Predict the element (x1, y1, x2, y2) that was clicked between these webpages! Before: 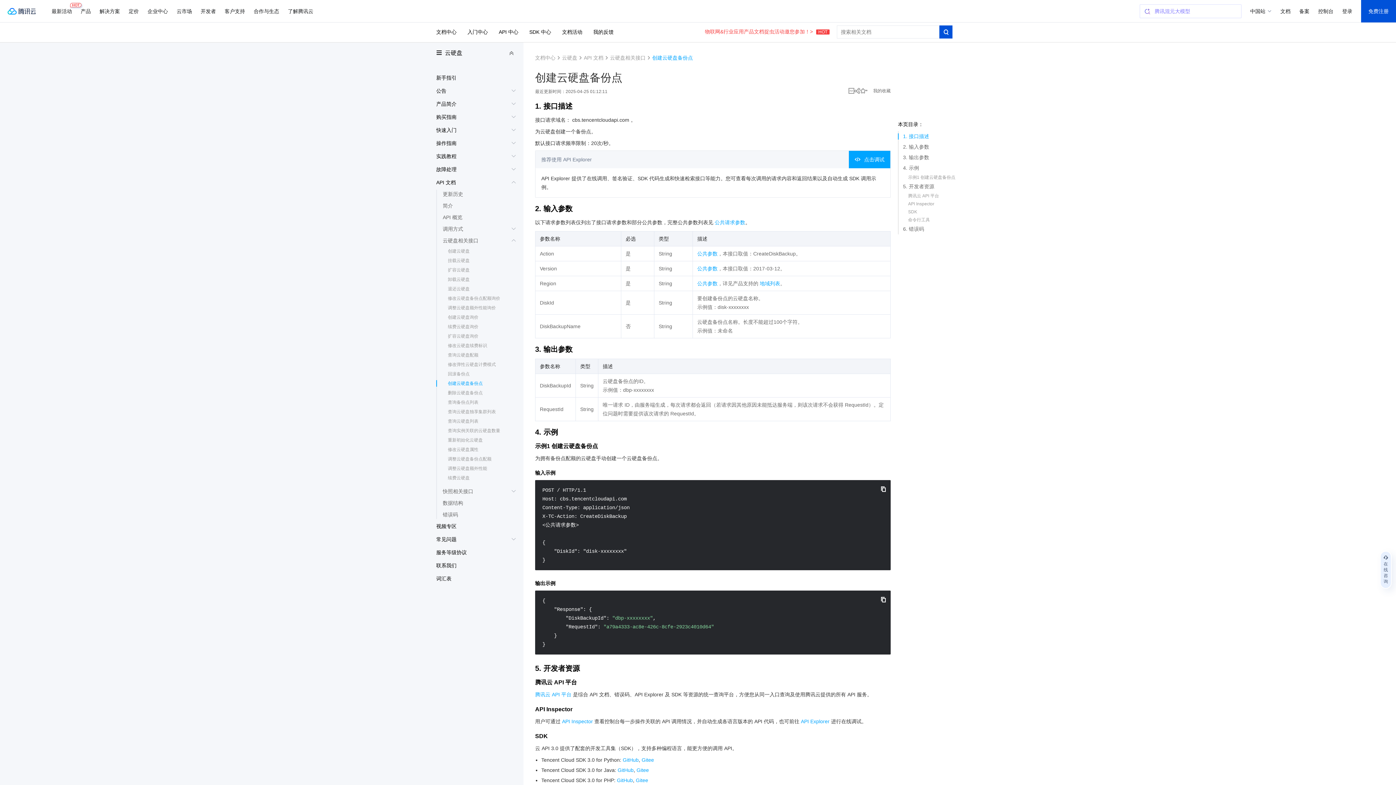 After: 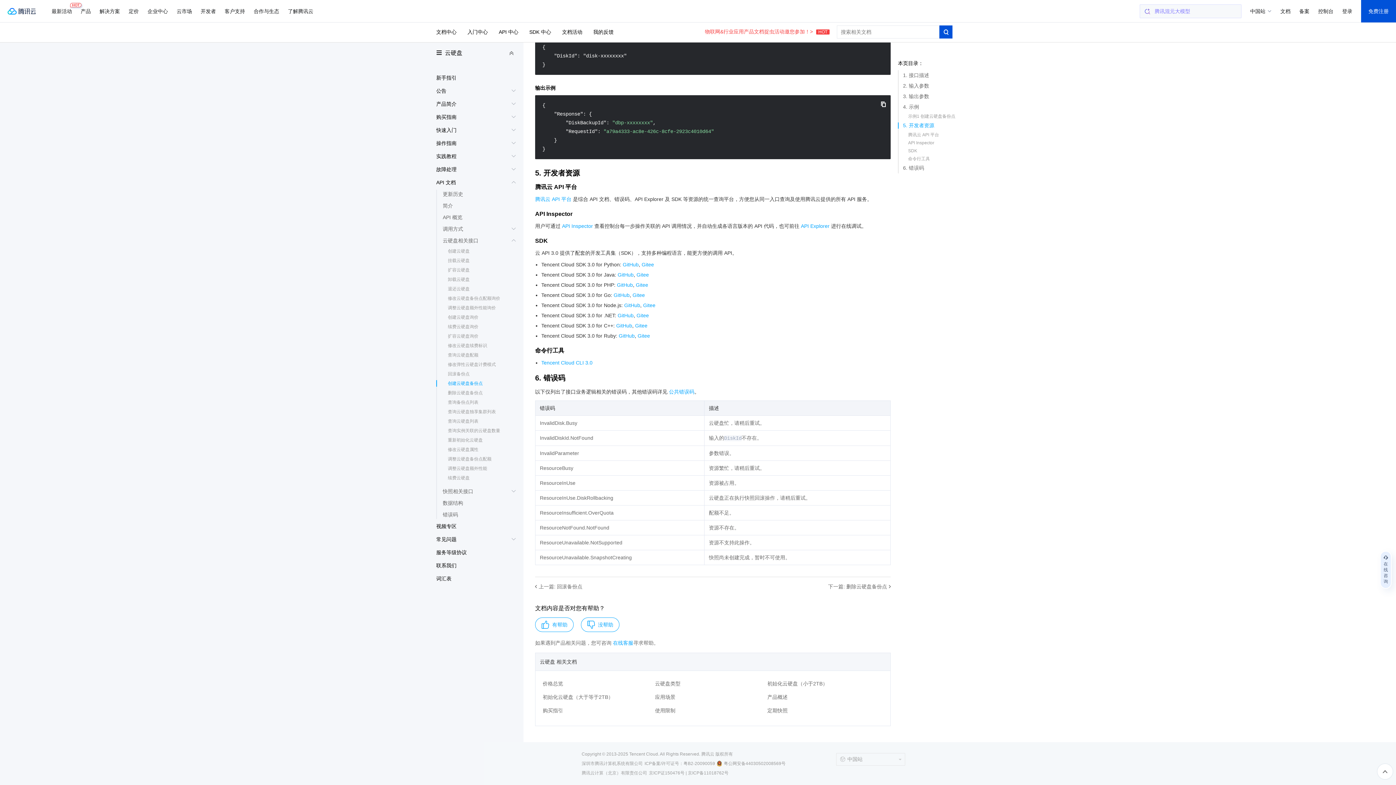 Action: bbox: (898, 208, 963, 216) label: SDK